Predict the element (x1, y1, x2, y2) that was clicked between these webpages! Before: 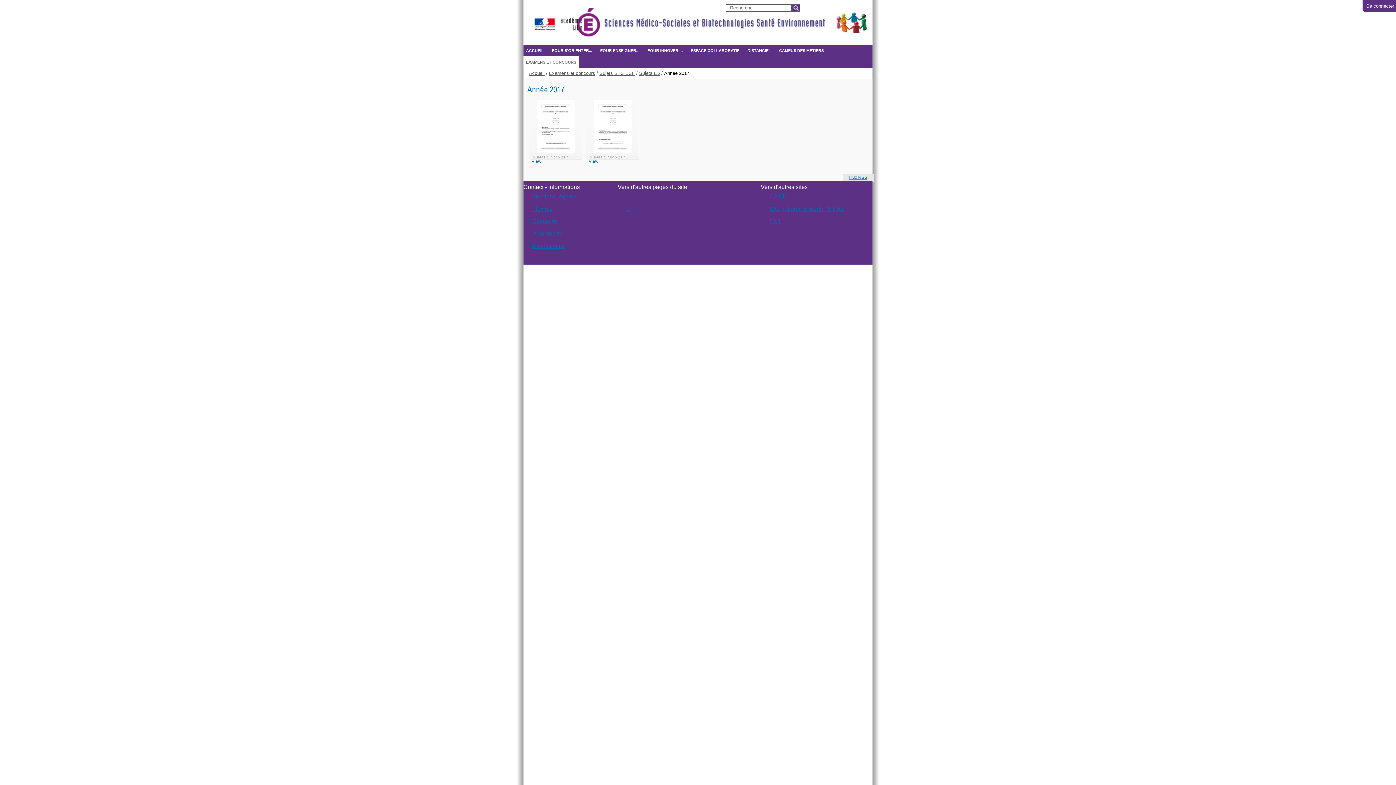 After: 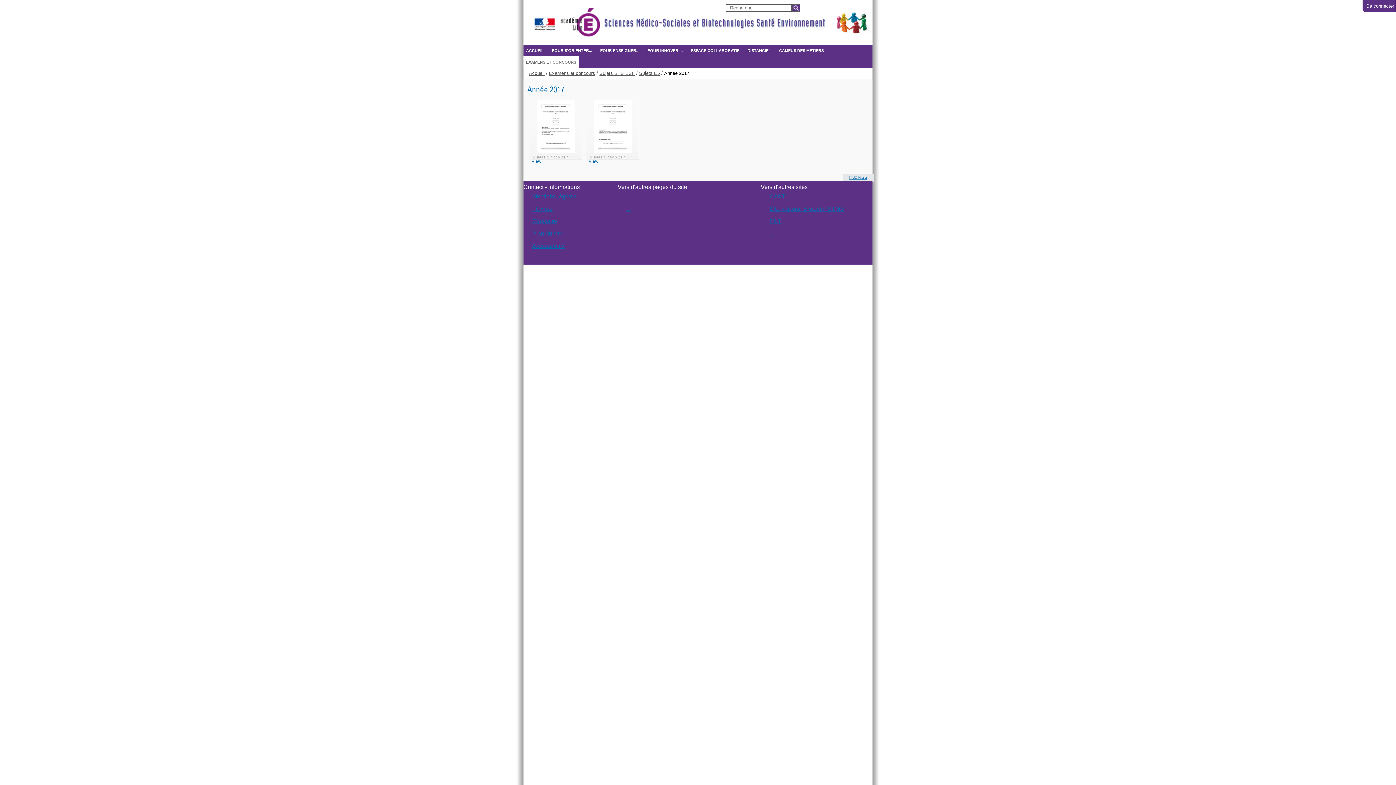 Action: bbox: (769, 218, 781, 224) label: ENT